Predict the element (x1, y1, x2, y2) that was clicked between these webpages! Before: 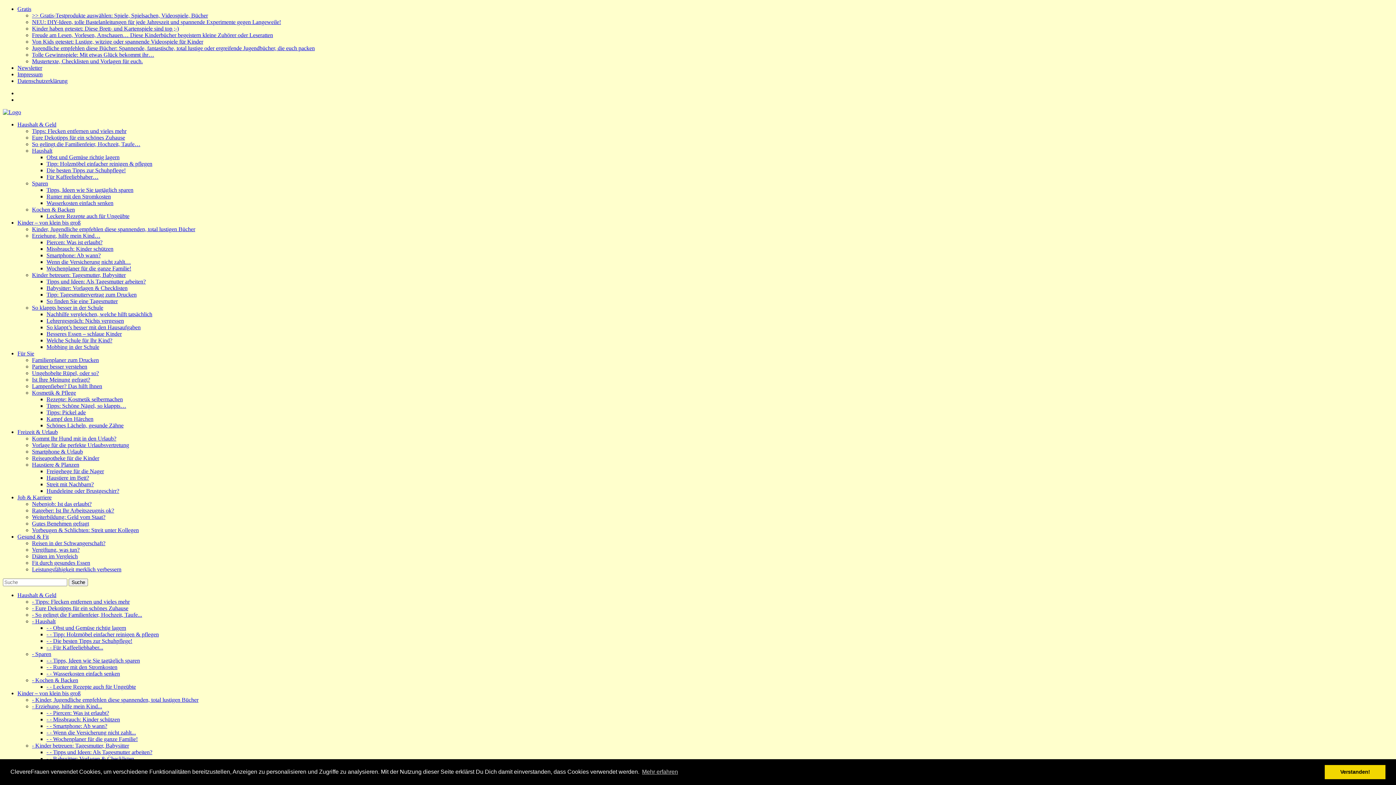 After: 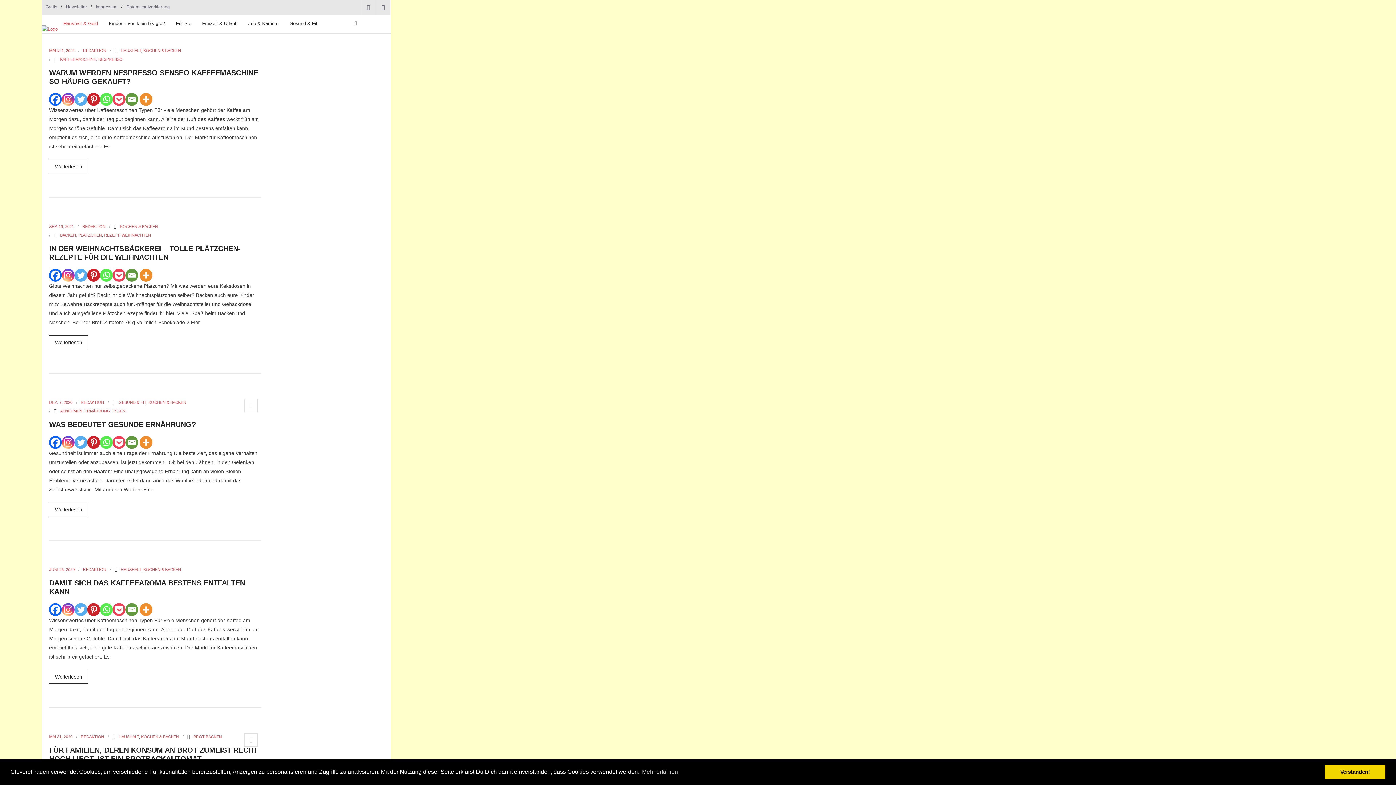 Action: bbox: (32, 206, 74, 212) label: Kochen & Backen